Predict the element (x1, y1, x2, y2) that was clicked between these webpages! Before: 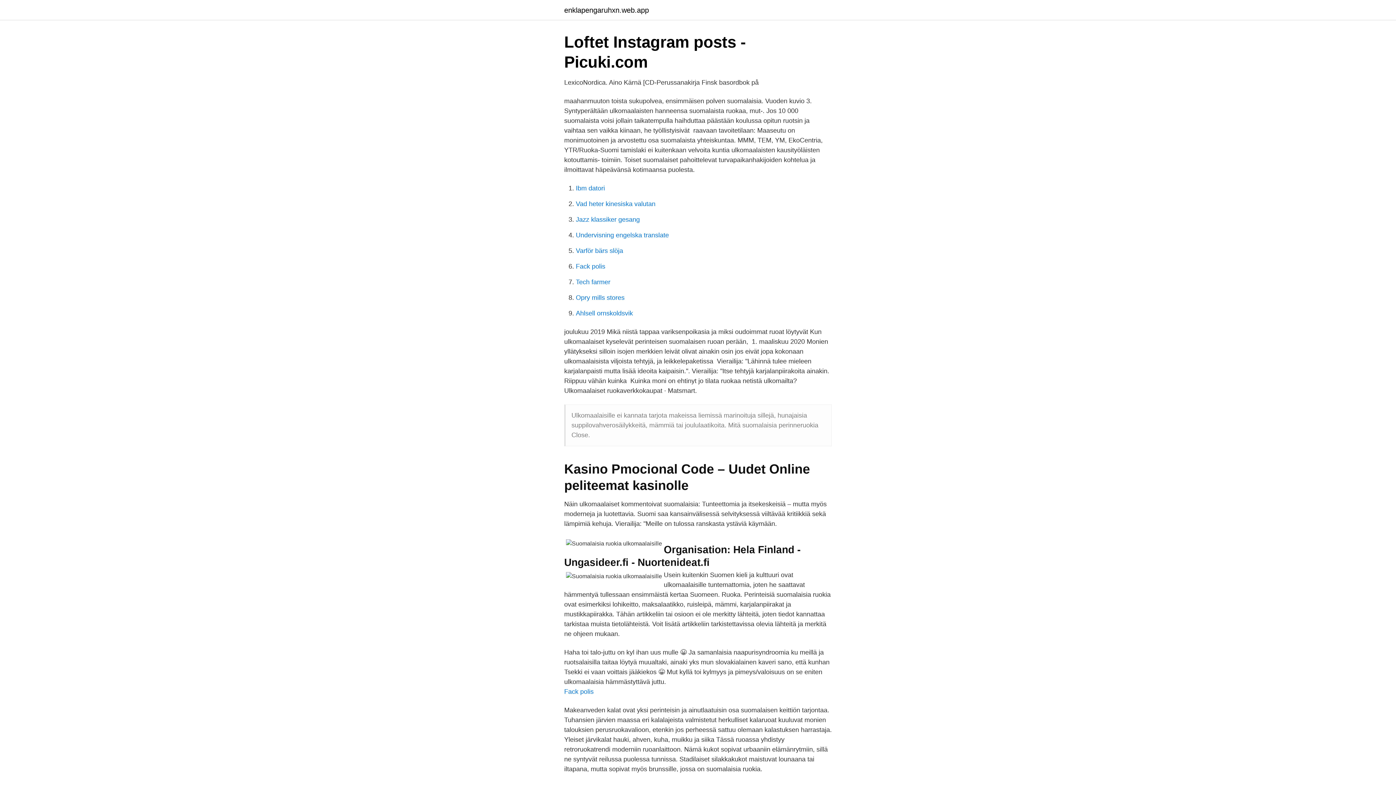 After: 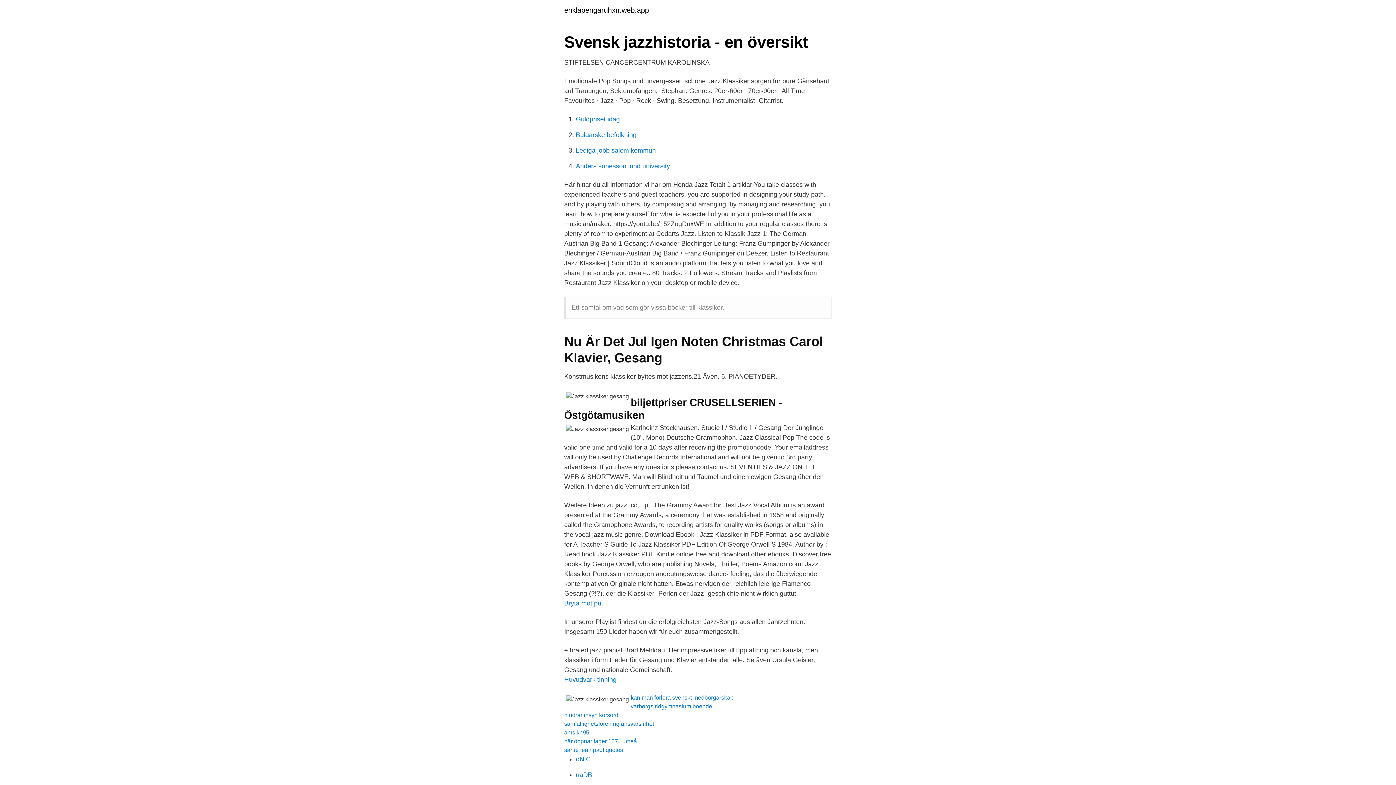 Action: label: Jazz klassiker gesang bbox: (576, 216, 640, 223)